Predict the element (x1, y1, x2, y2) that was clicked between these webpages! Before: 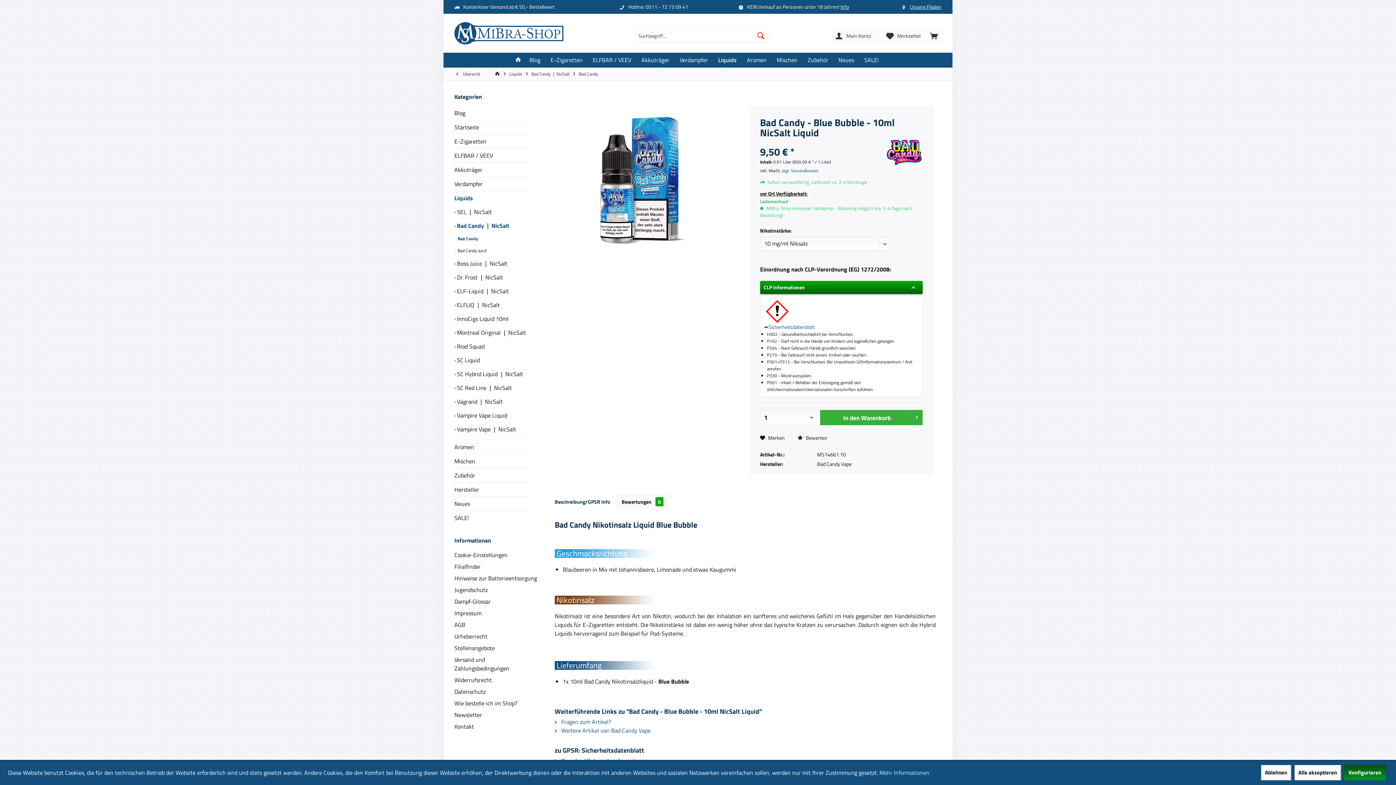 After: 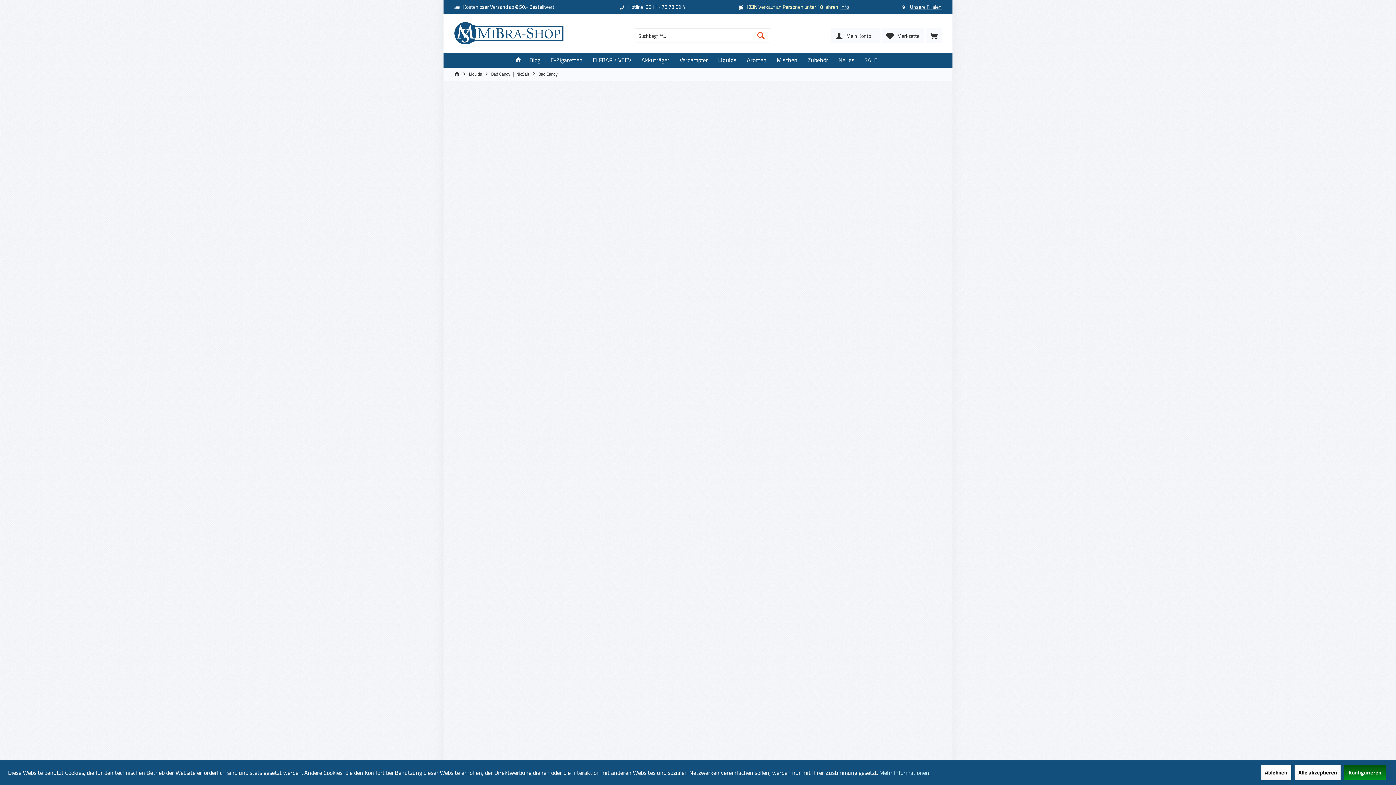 Action: bbox: (454, 67, 482, 80) label:  Übersicht